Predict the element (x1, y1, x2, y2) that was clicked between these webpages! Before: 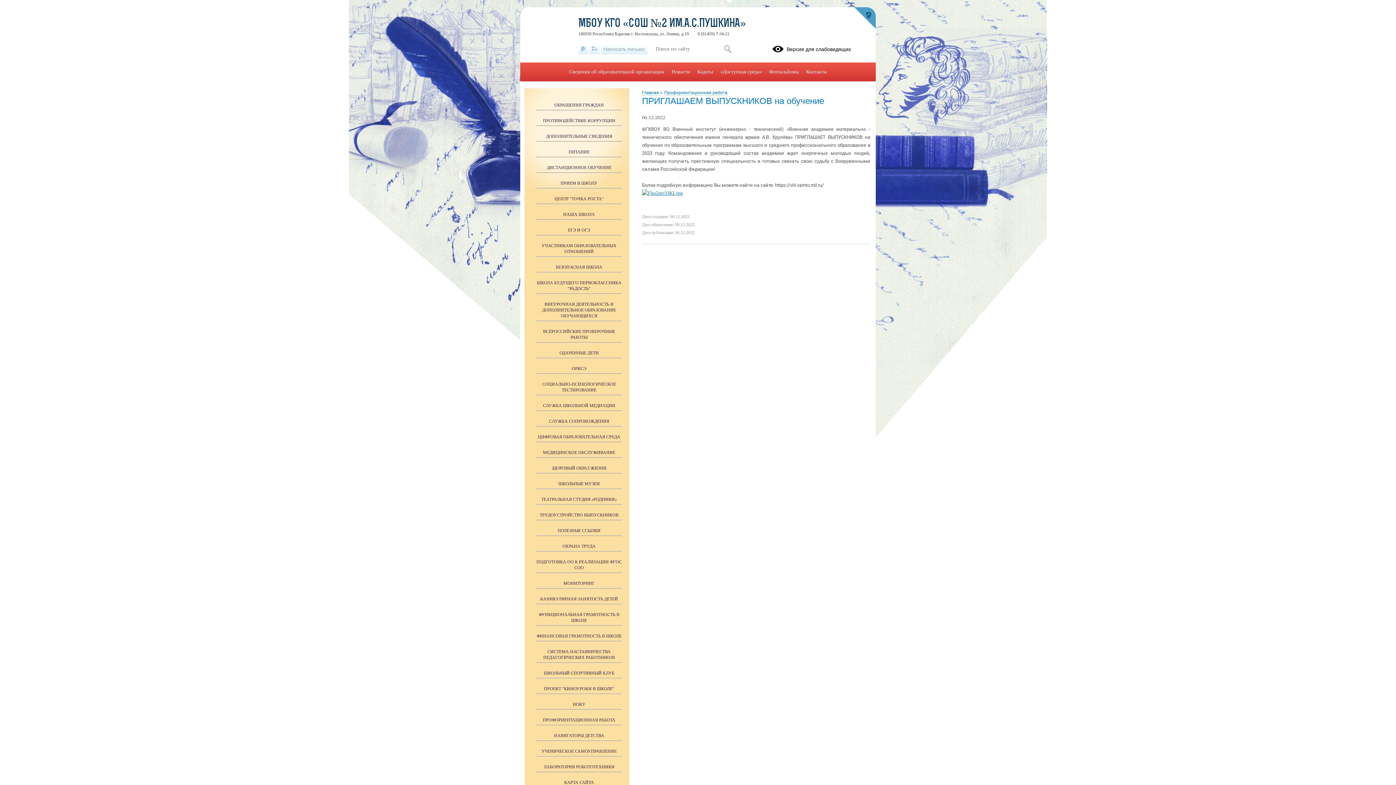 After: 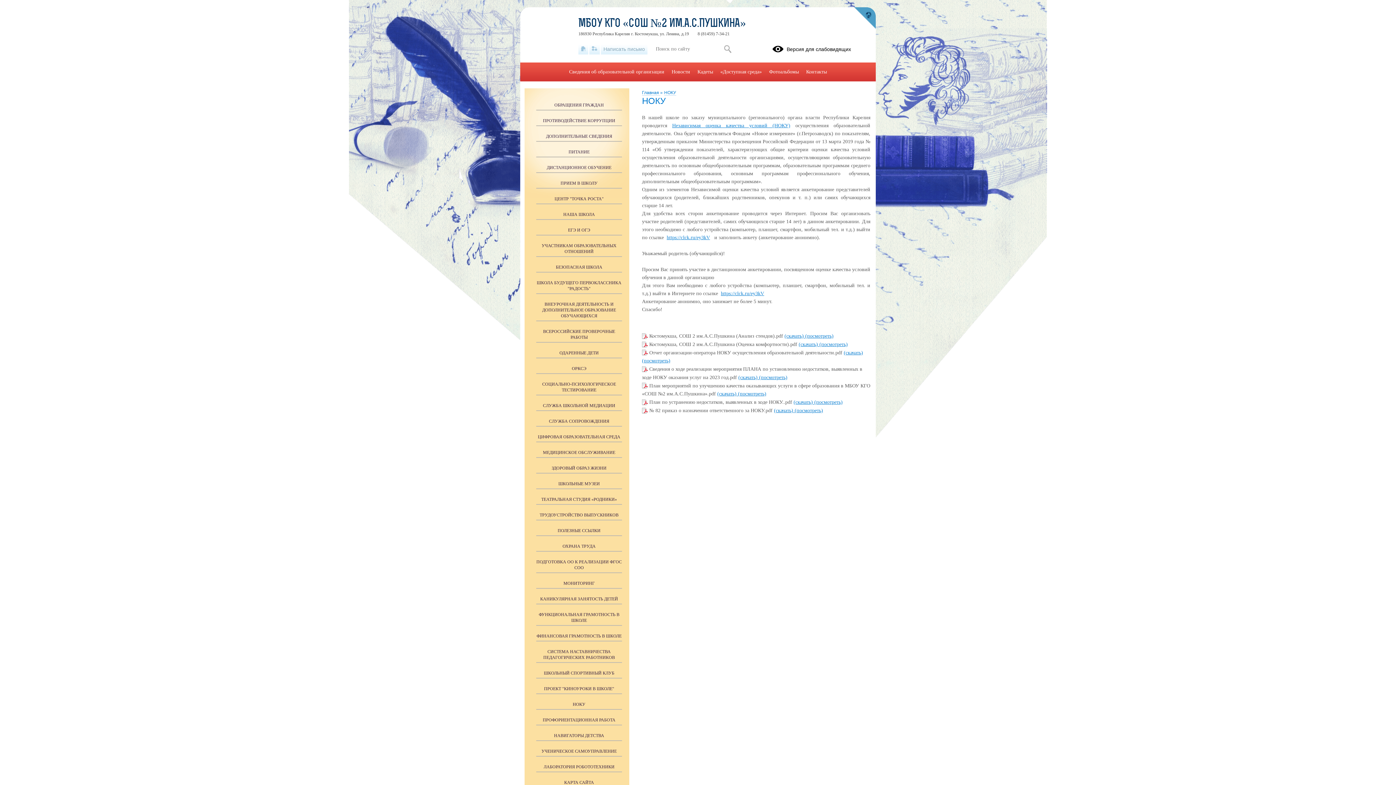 Action: bbox: (536, 694, 622, 709) label: НОКУ